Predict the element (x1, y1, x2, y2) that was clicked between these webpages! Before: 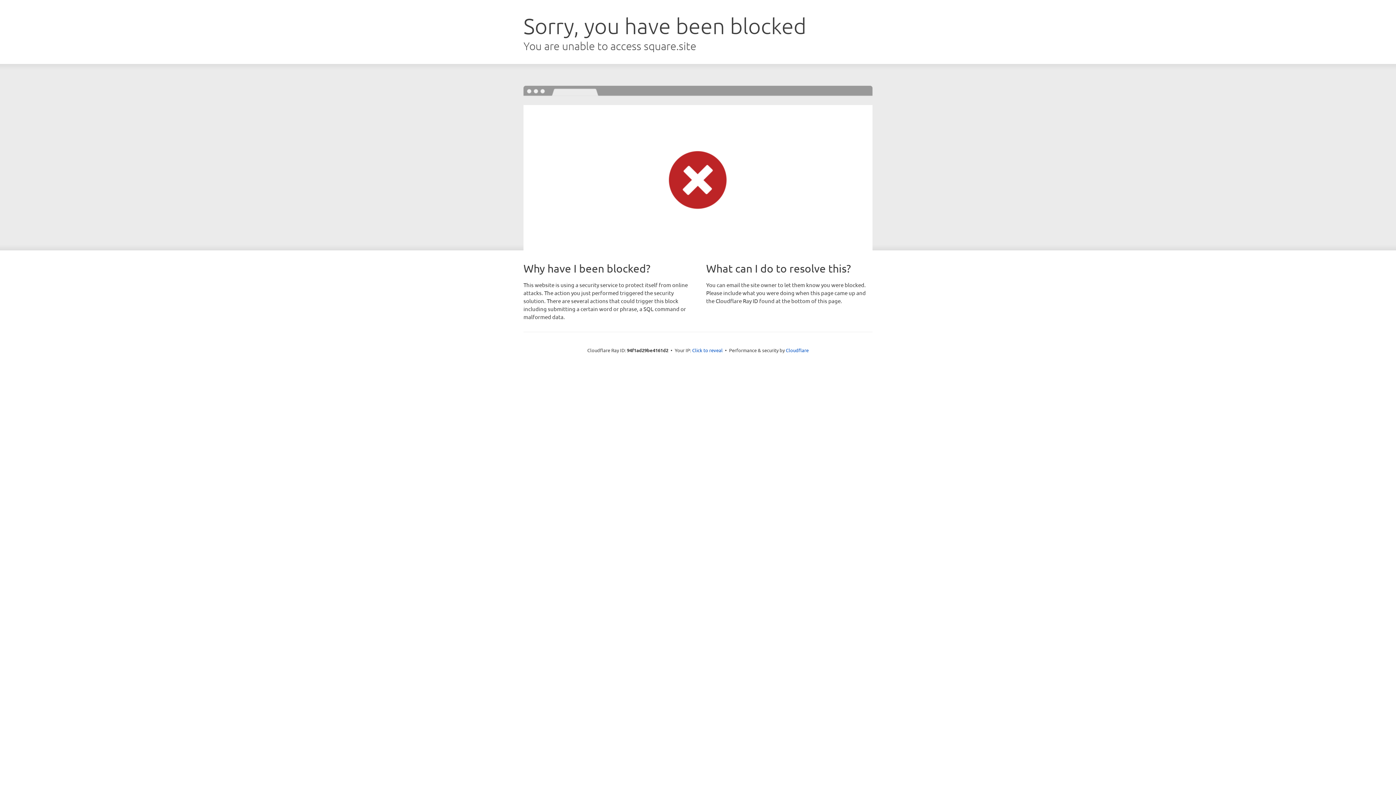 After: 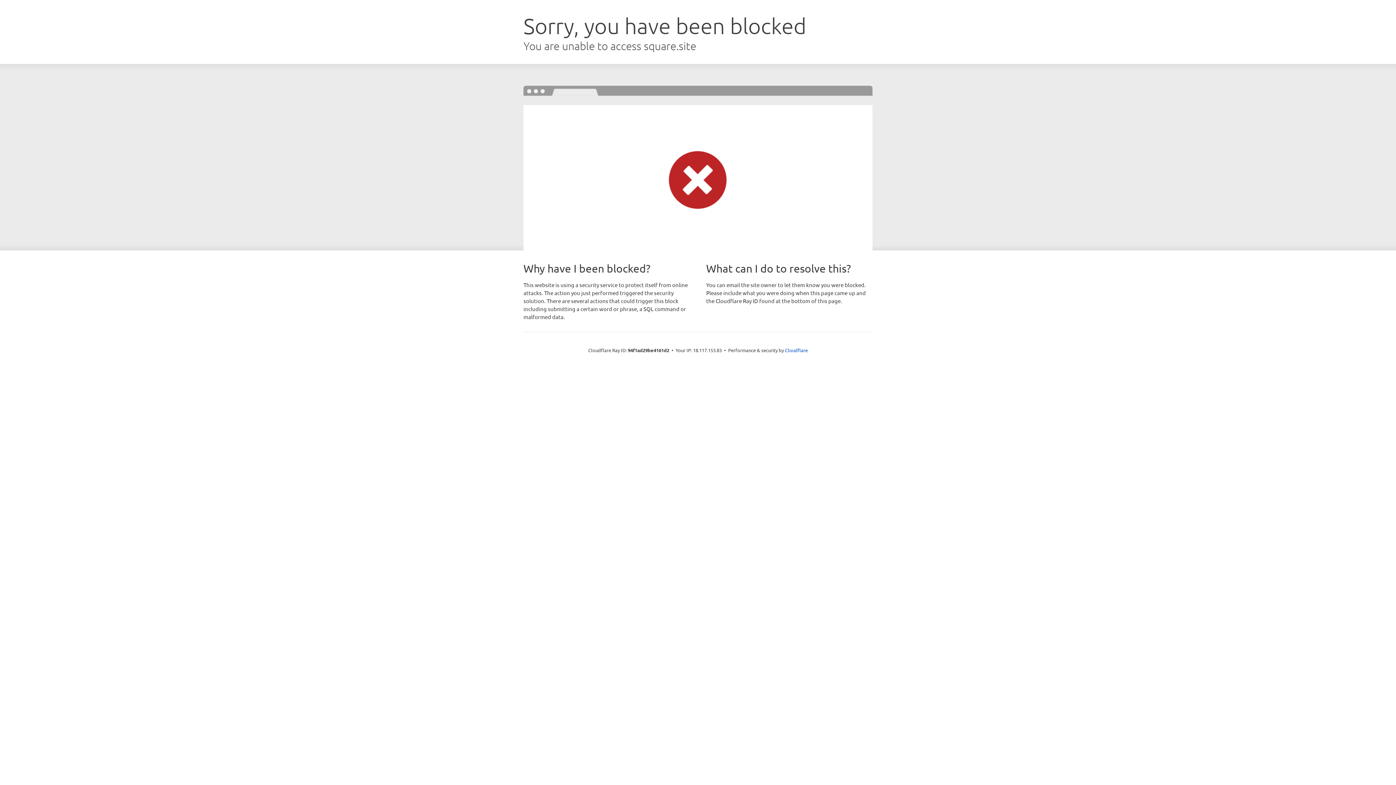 Action: bbox: (692, 346, 722, 353) label: Click to reveal